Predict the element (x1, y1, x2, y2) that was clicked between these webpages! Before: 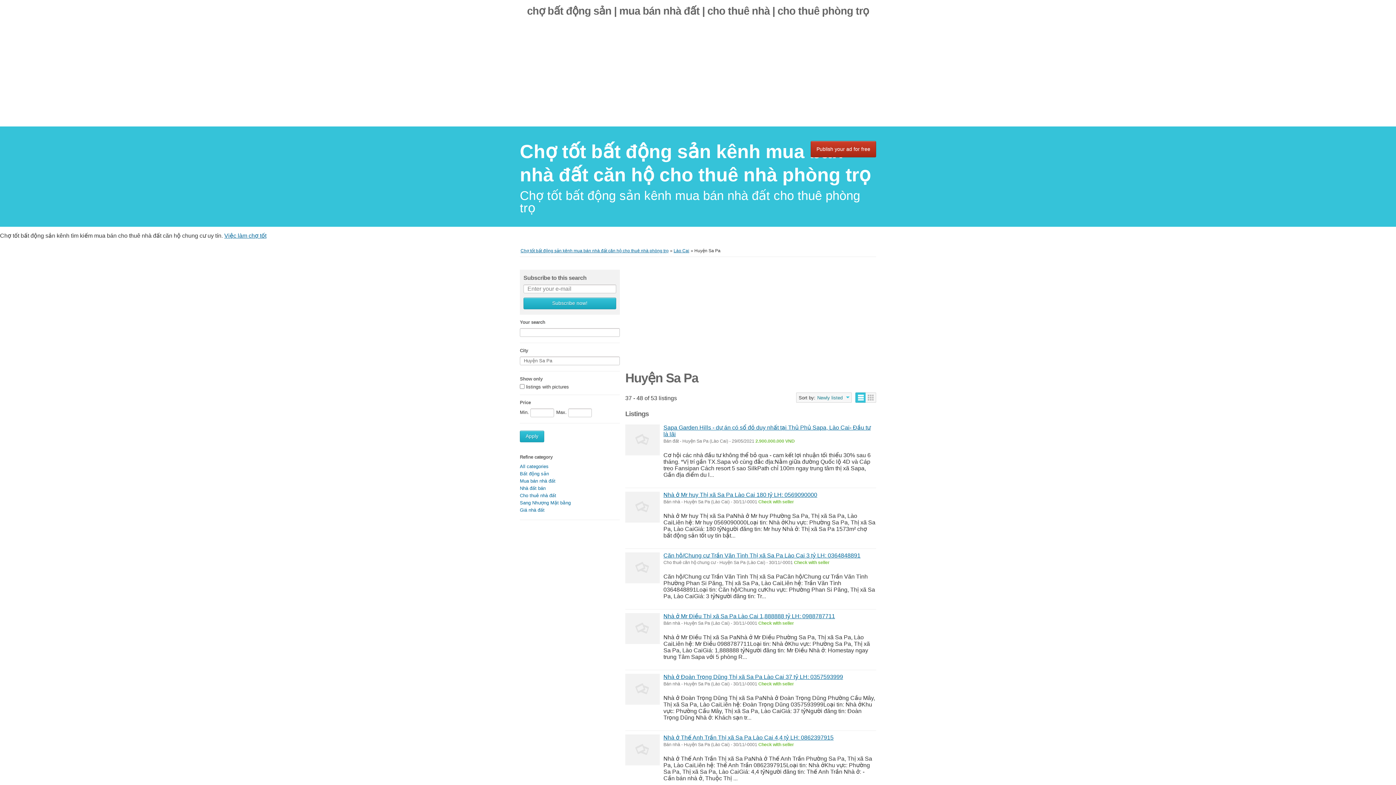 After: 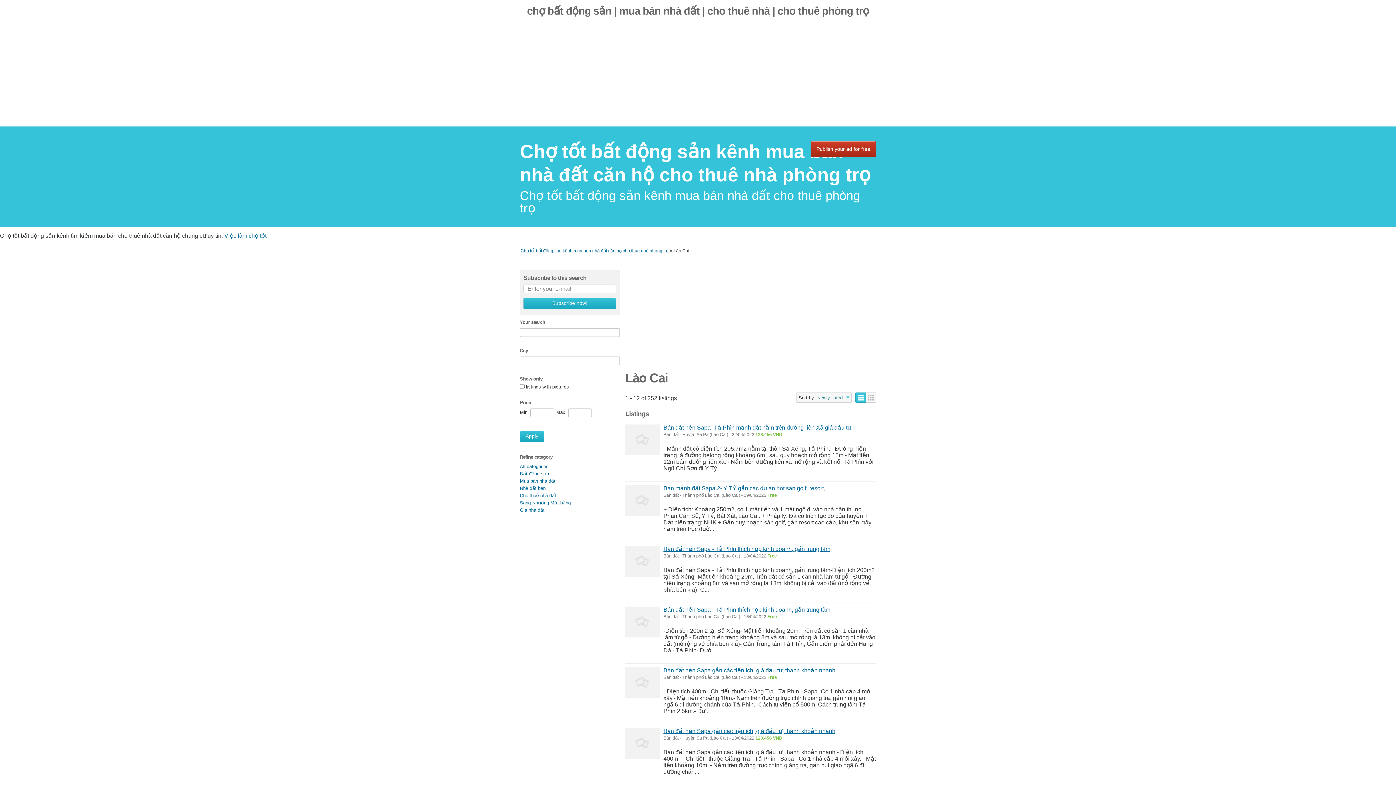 Action: bbox: (673, 248, 689, 253) label: Lào Cai